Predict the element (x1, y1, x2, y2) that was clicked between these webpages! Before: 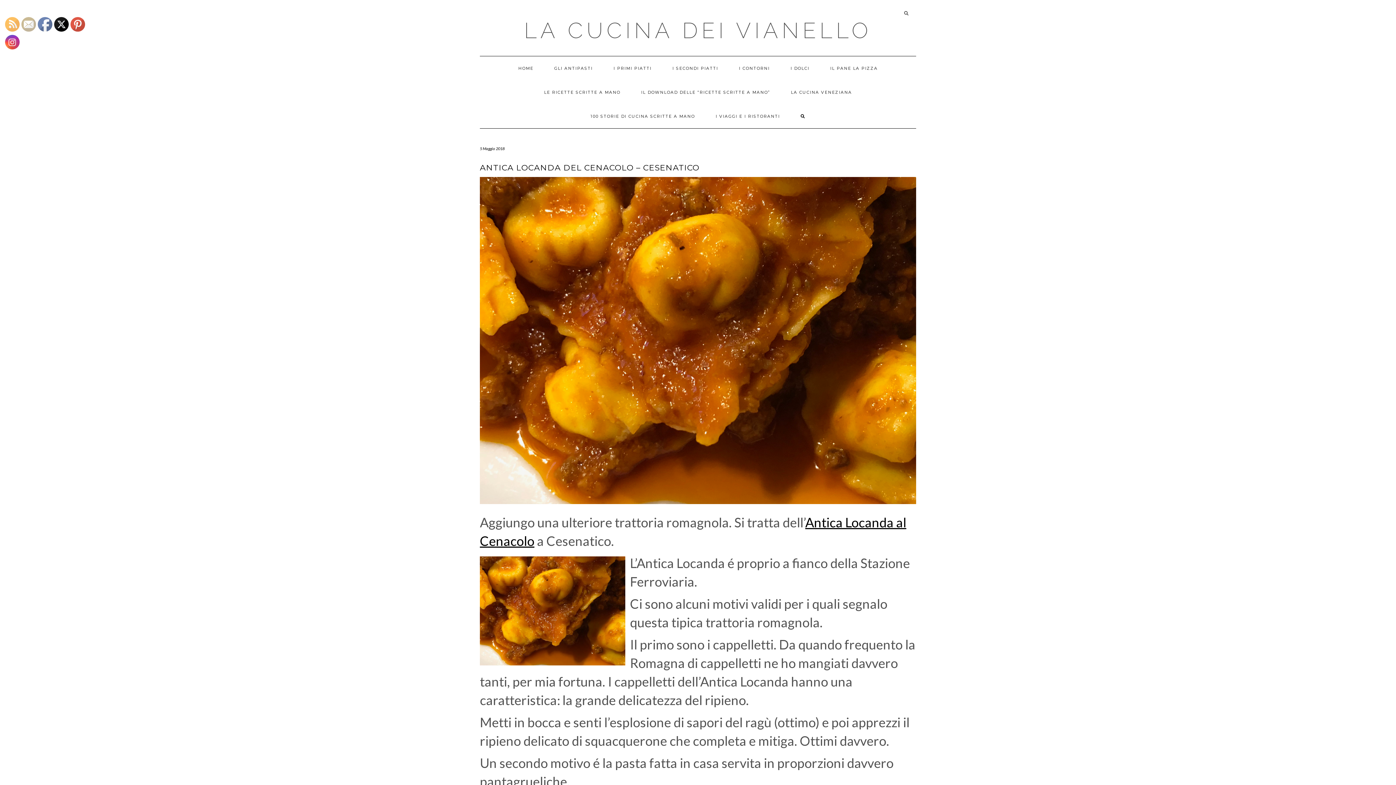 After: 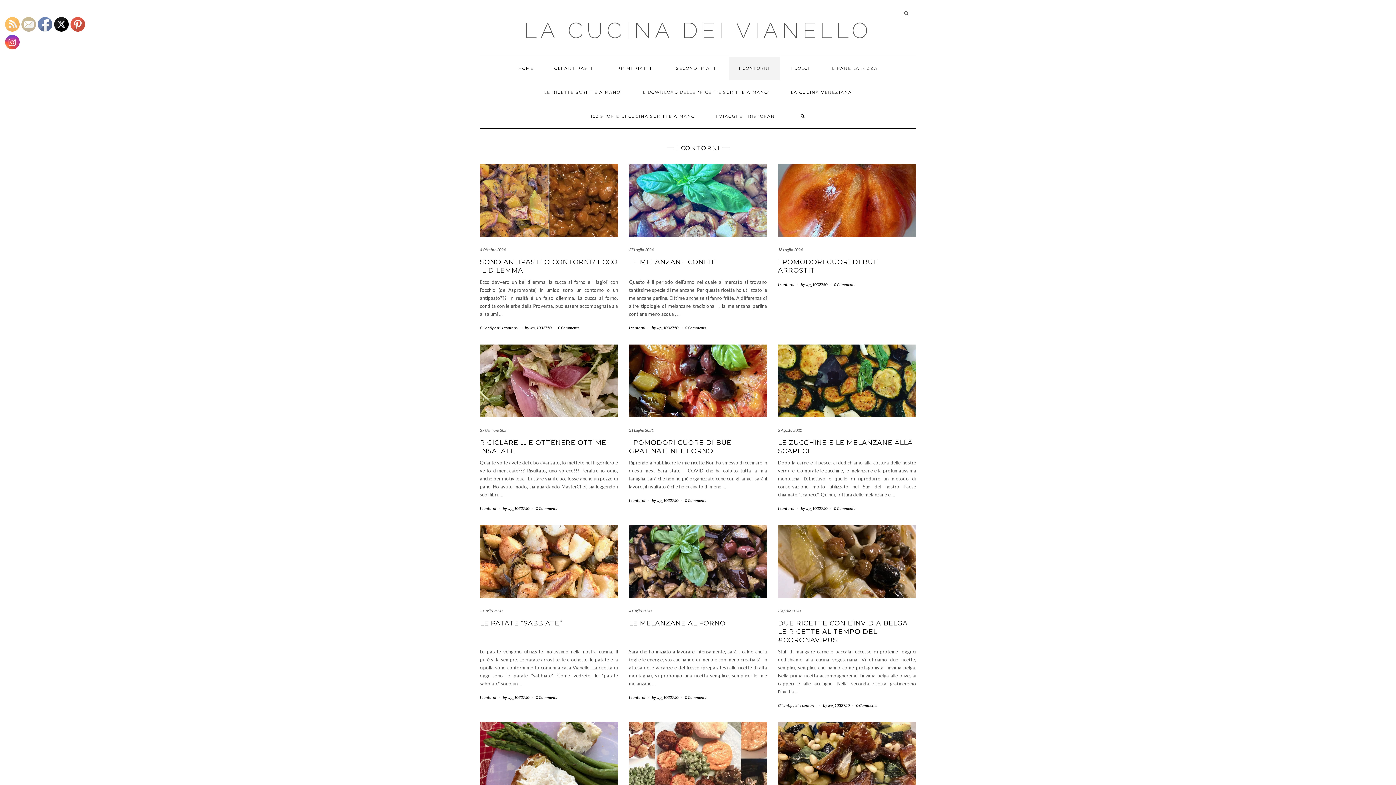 Action: bbox: (729, 56, 779, 80) label: I CONTORNI